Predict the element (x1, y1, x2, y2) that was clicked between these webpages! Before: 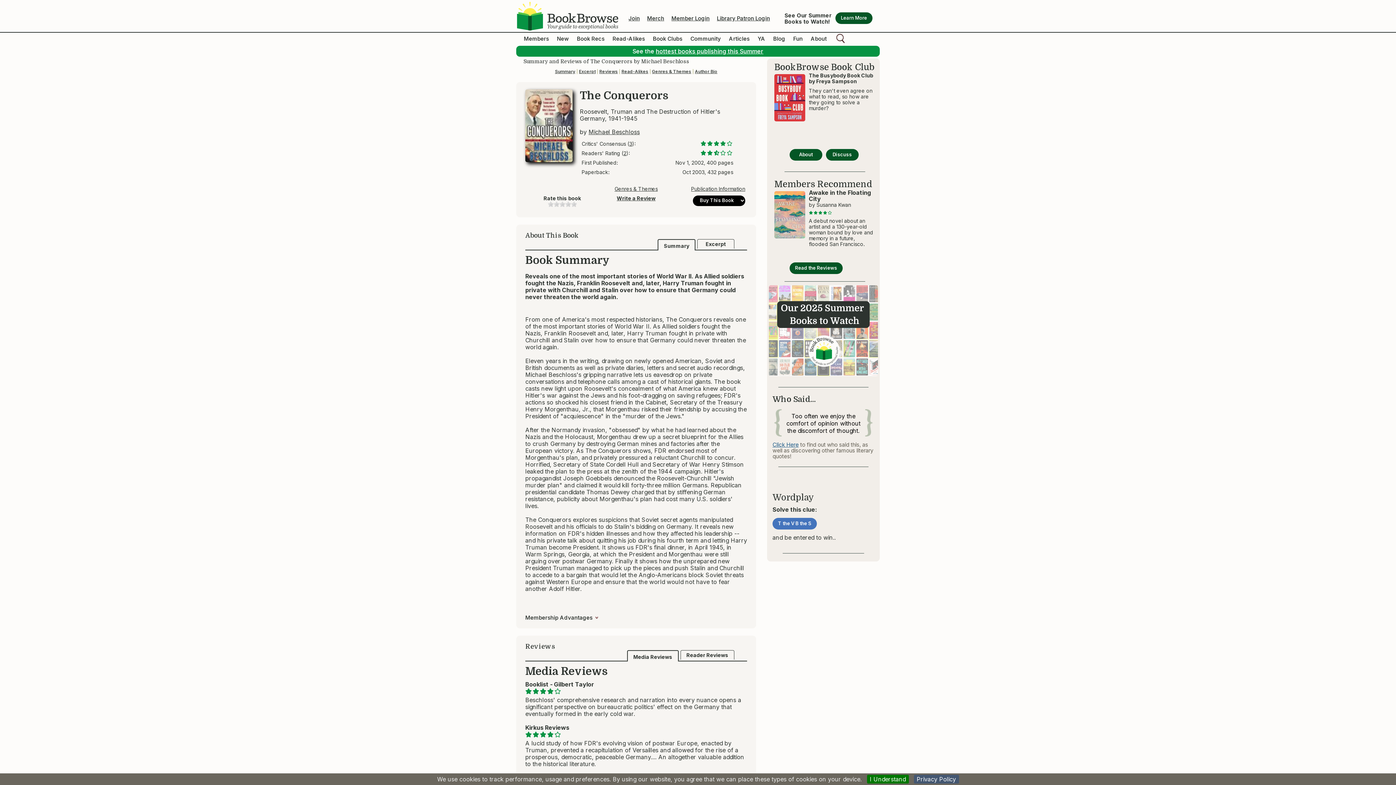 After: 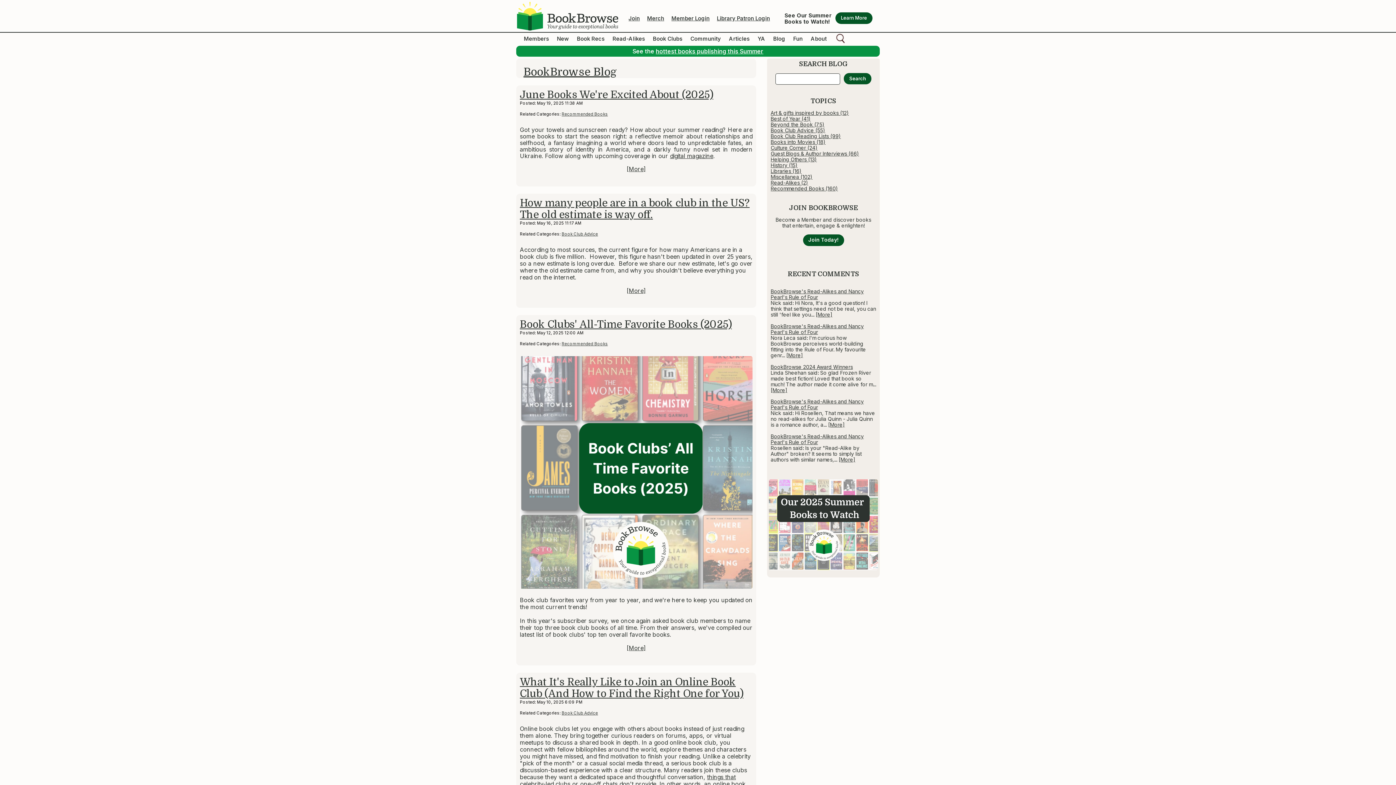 Action: bbox: (773, 35, 785, 42) label: Blog